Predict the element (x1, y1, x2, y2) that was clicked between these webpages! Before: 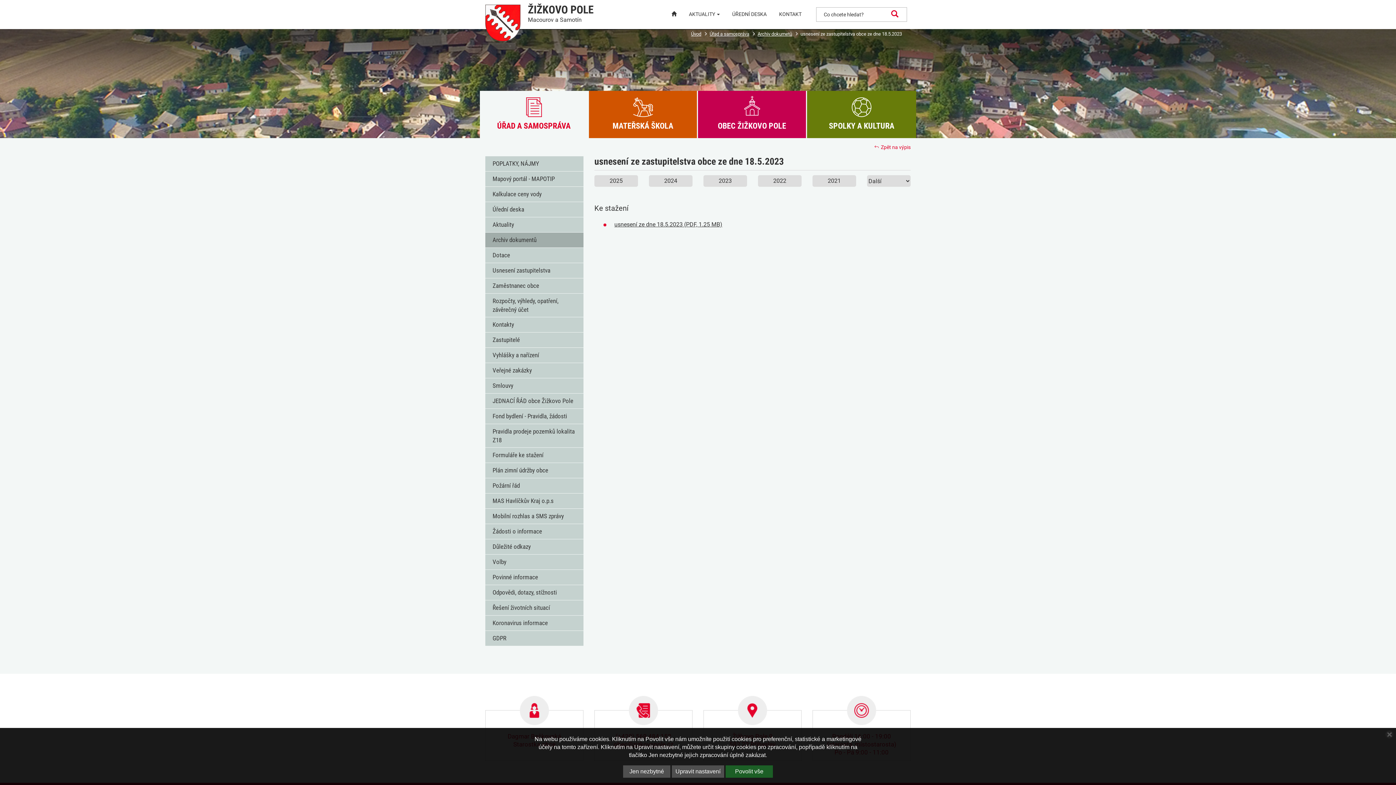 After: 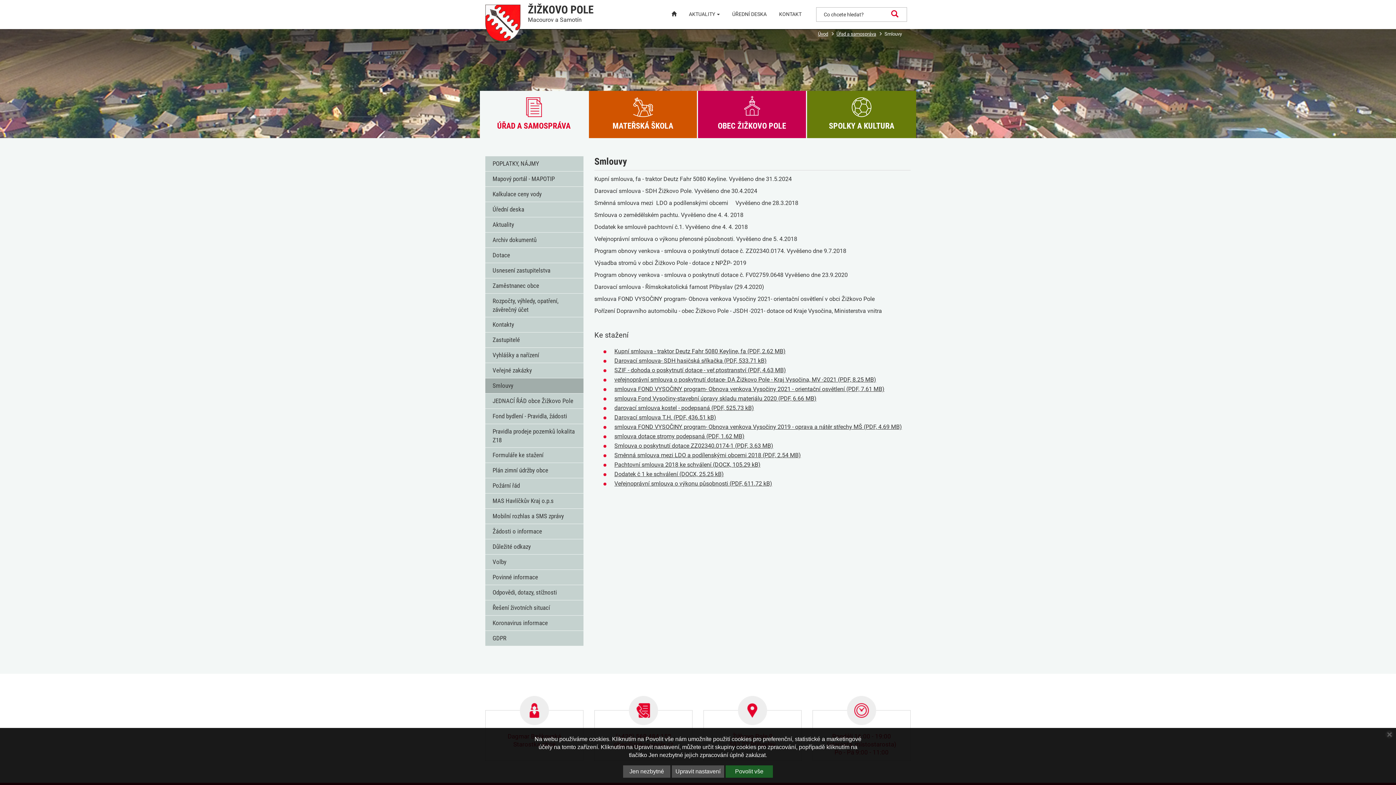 Action: bbox: (485, 378, 583, 393) label: Smlouvy